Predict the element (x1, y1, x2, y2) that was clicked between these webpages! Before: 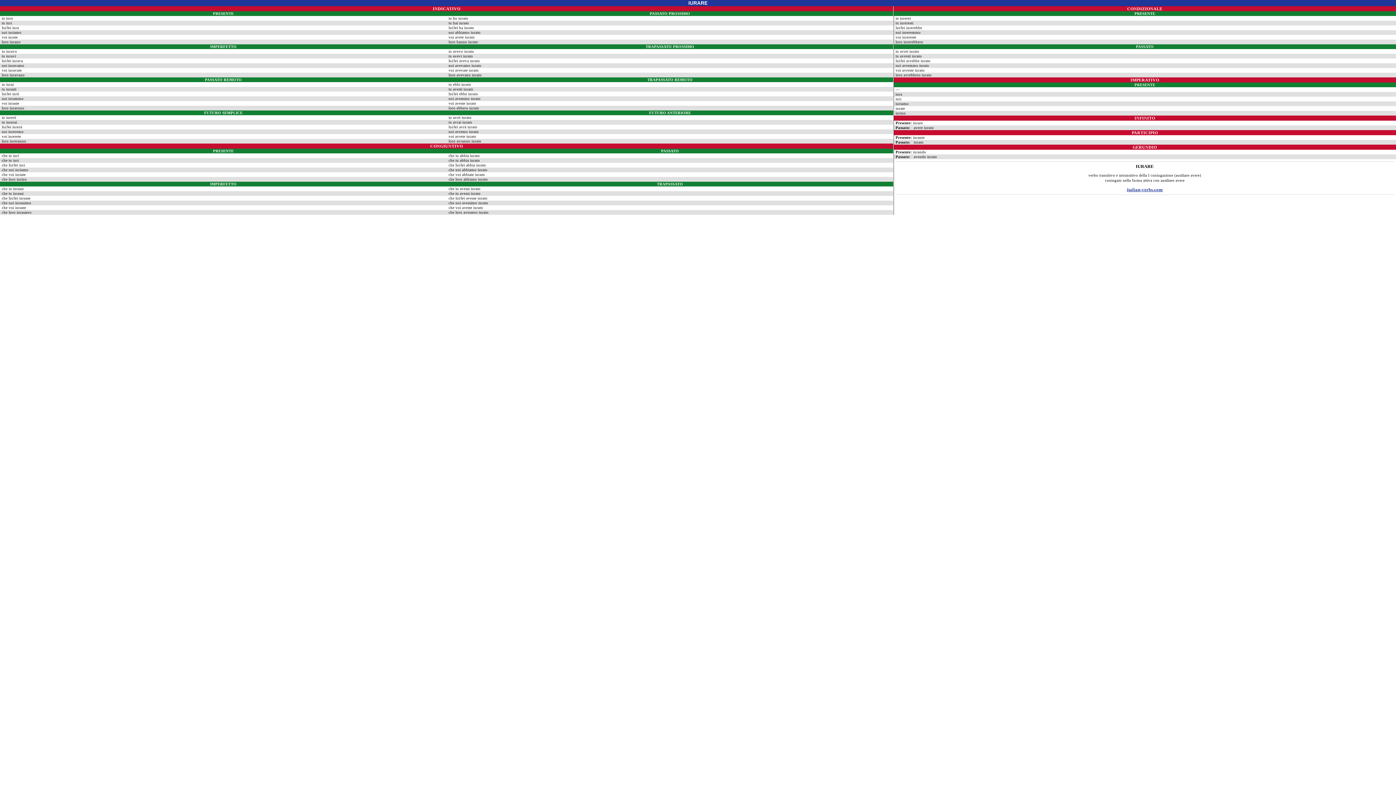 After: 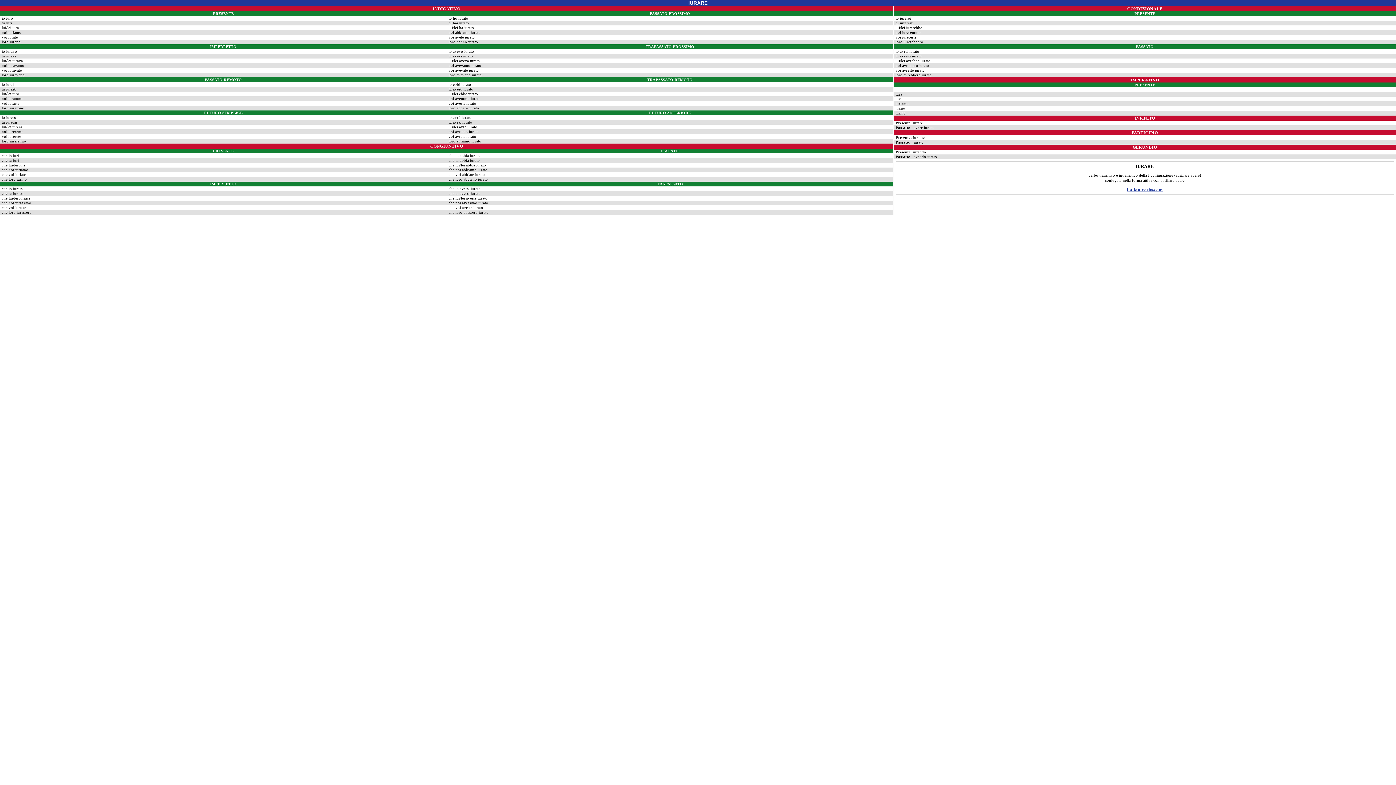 Action: label: italian-verbs.com bbox: (1127, 187, 1163, 192)